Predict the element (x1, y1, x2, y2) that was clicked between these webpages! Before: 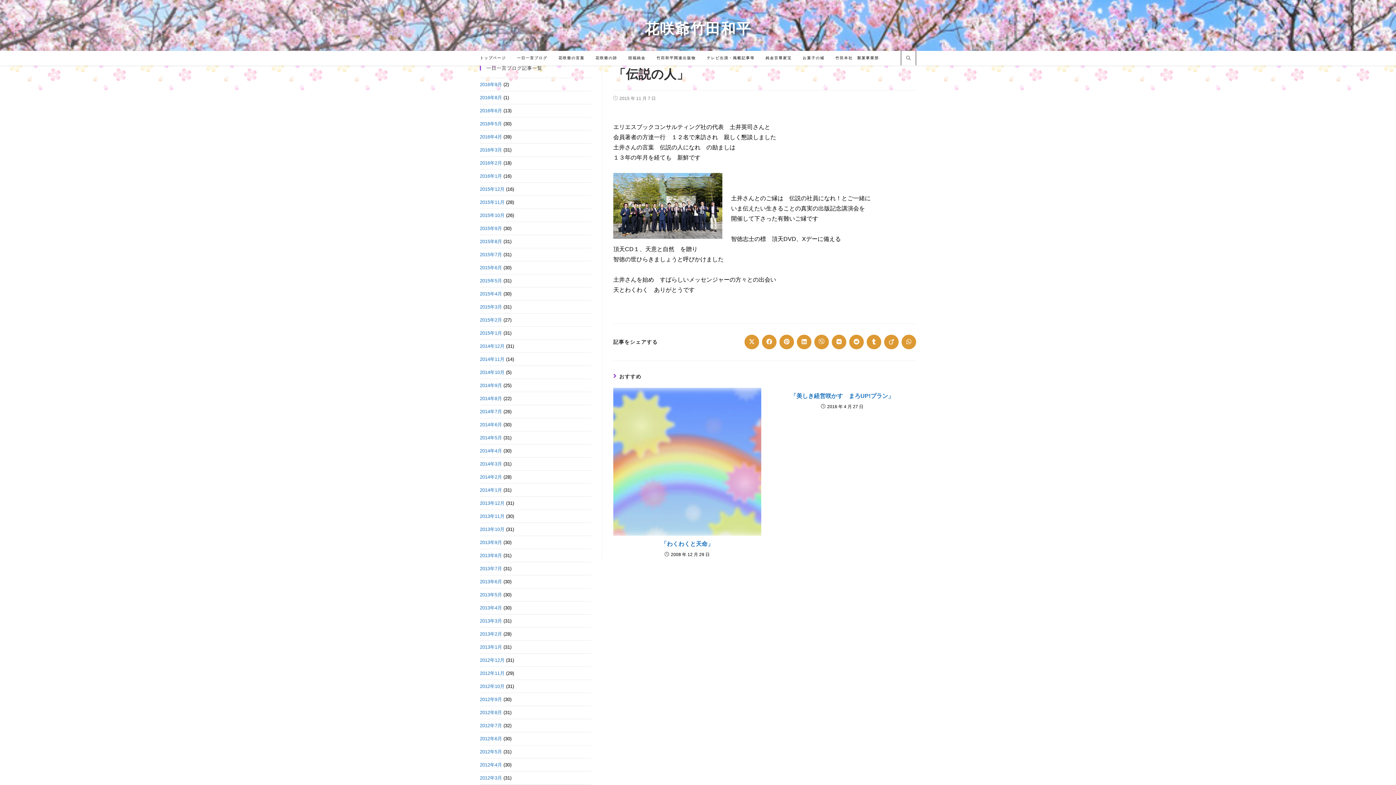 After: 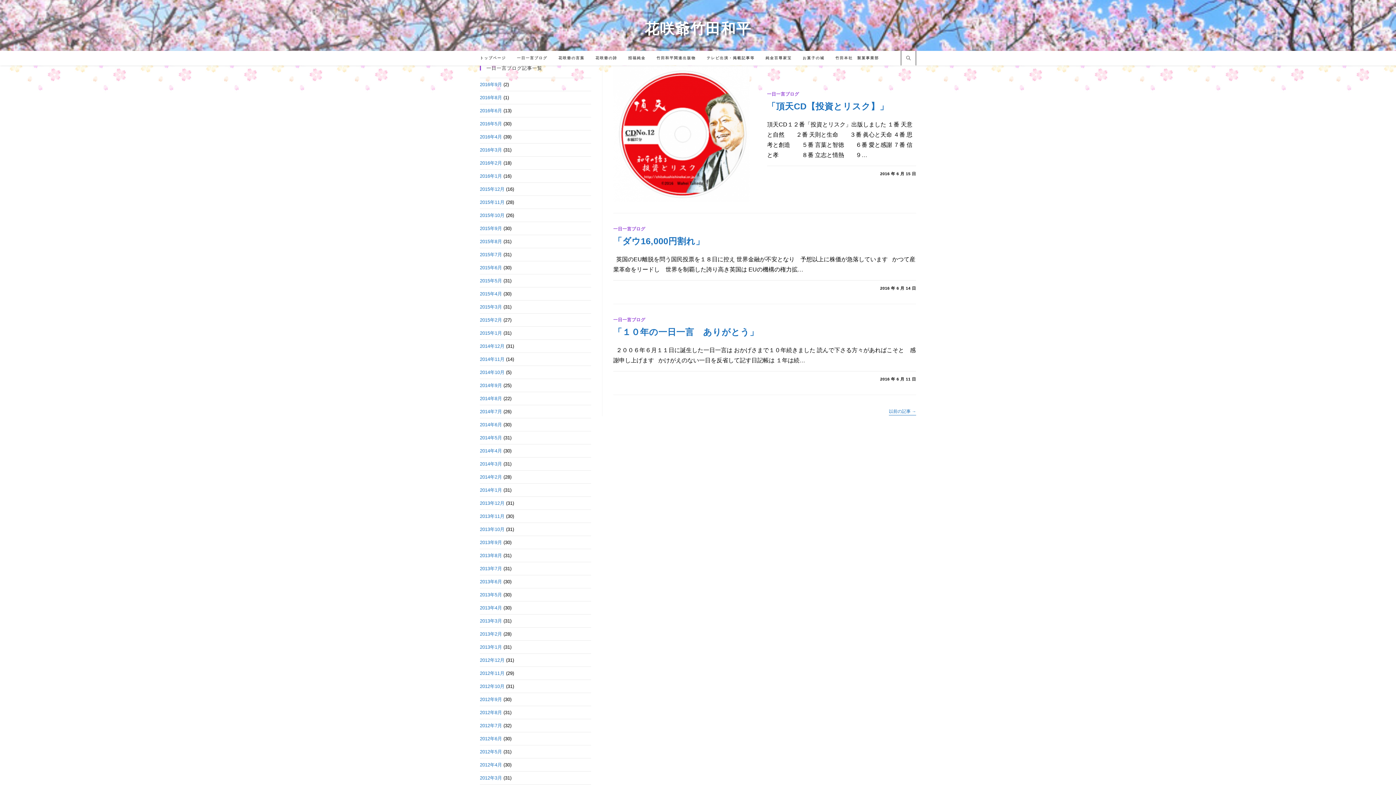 Action: label: 2016年6月 bbox: (480, 108, 502, 113)